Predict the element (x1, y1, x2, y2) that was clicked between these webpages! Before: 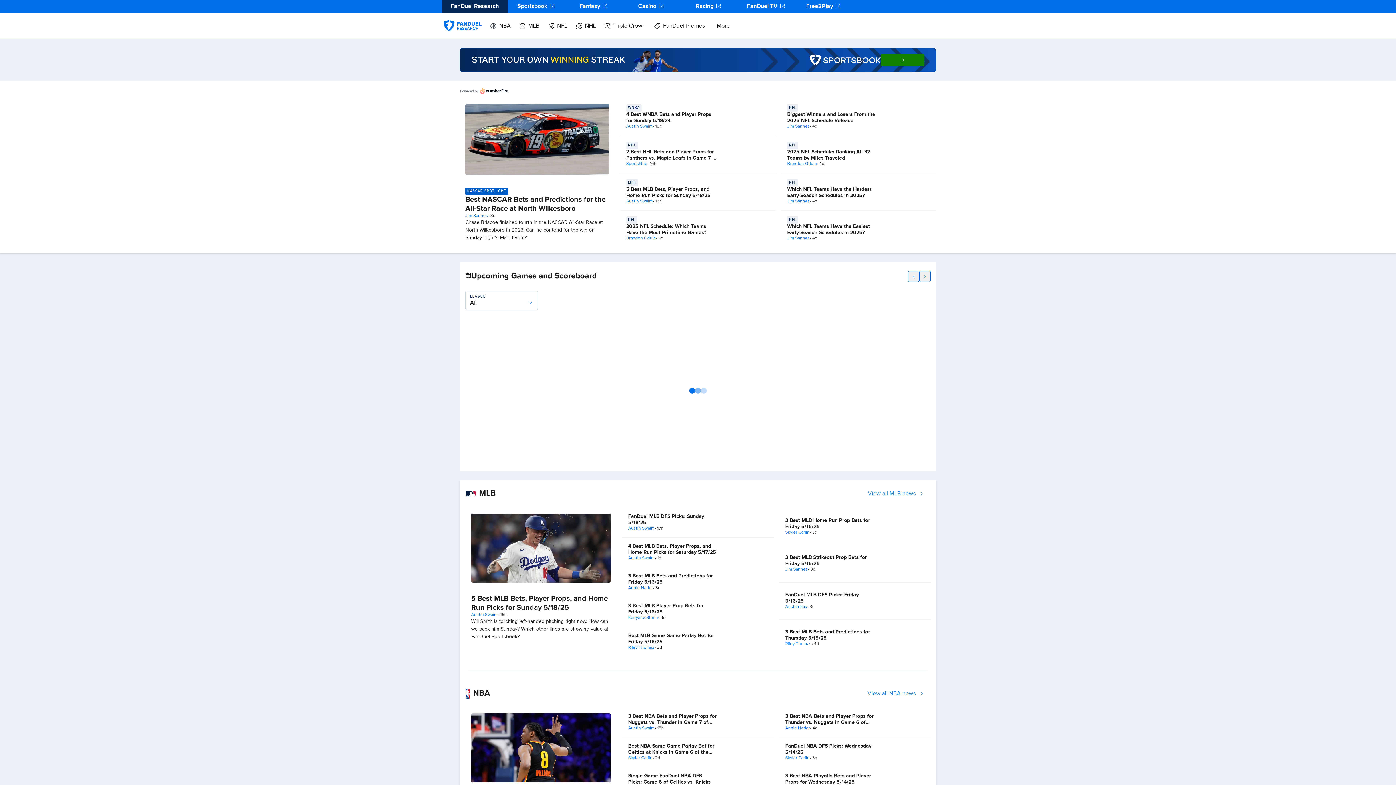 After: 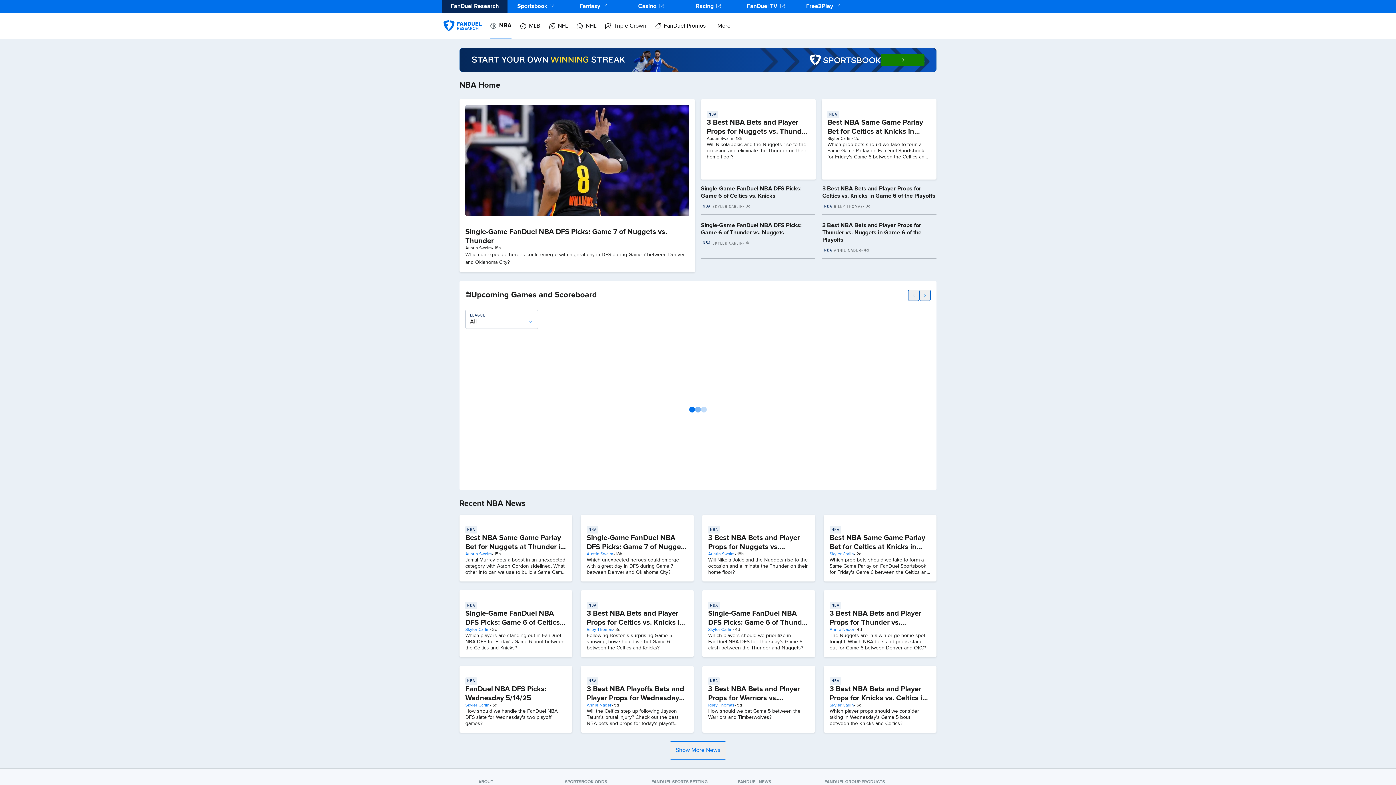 Action: bbox: (861, 686, 930, 702) label: View all NBA news